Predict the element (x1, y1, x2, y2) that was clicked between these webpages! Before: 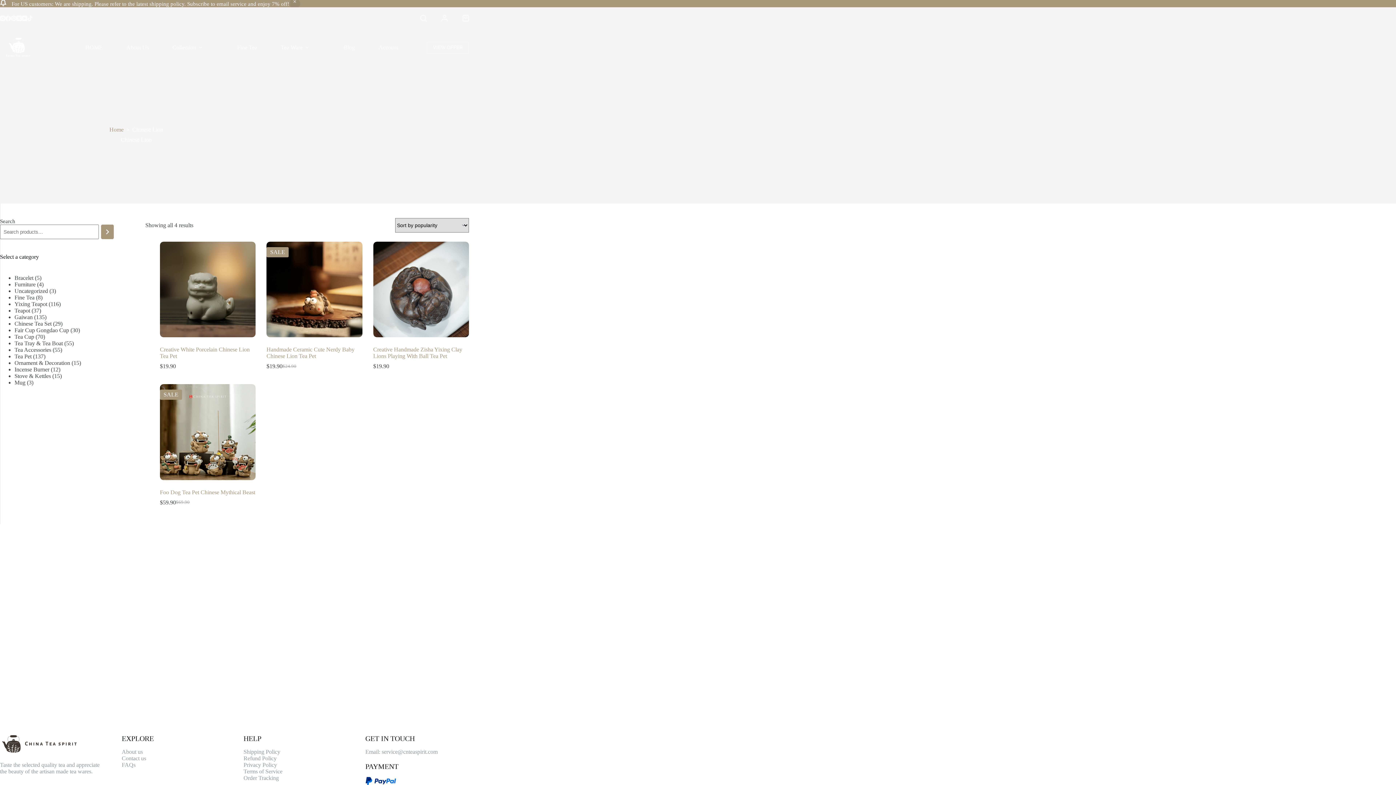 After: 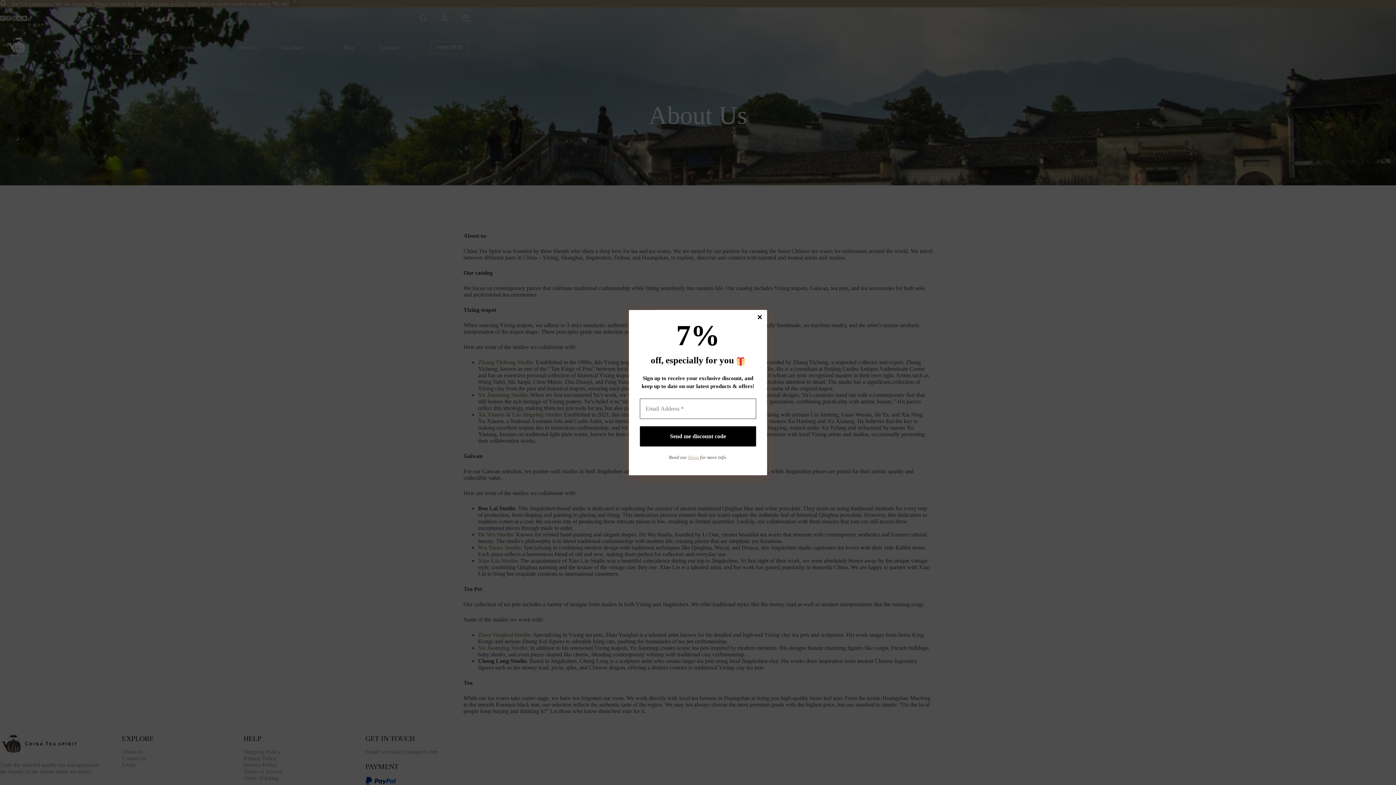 Action: bbox: (121, 749, 142, 755) label: About us